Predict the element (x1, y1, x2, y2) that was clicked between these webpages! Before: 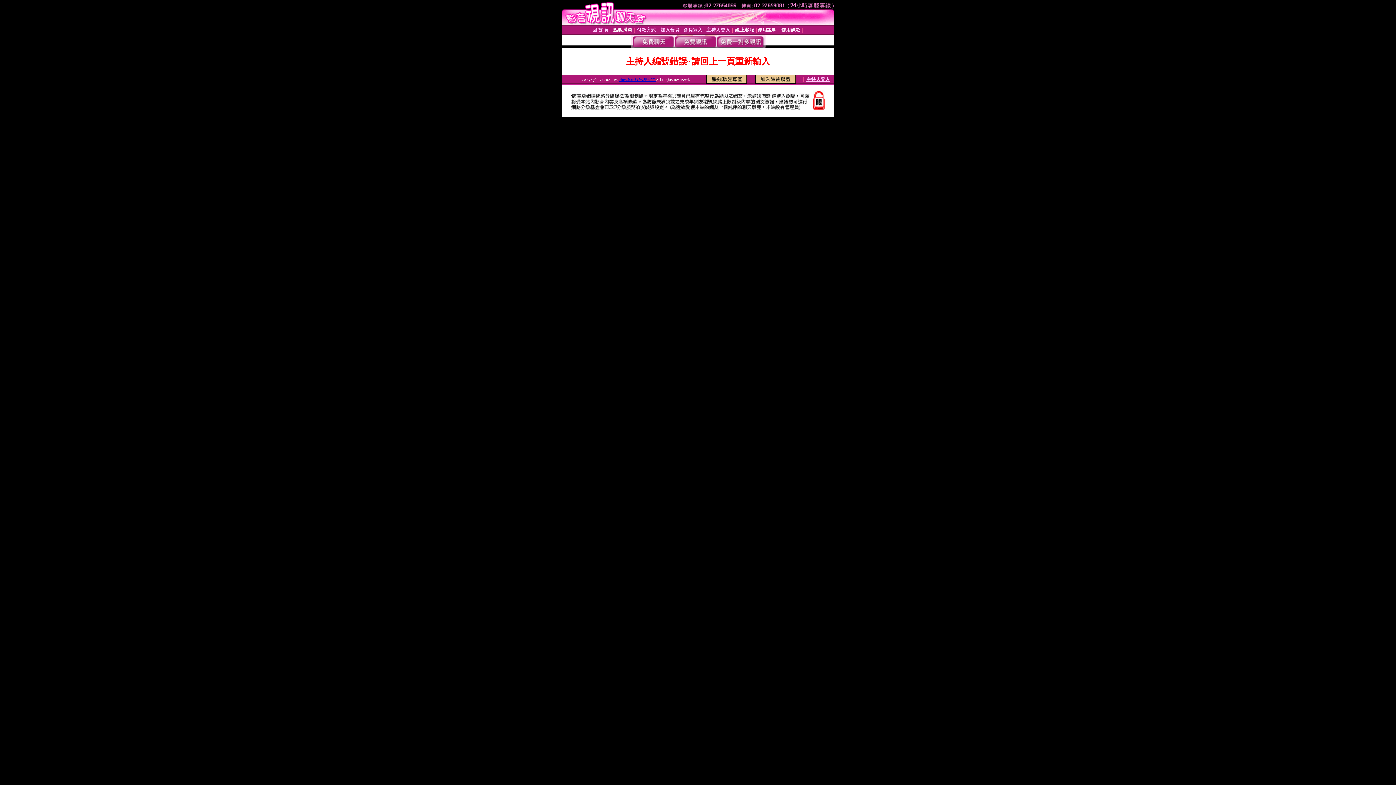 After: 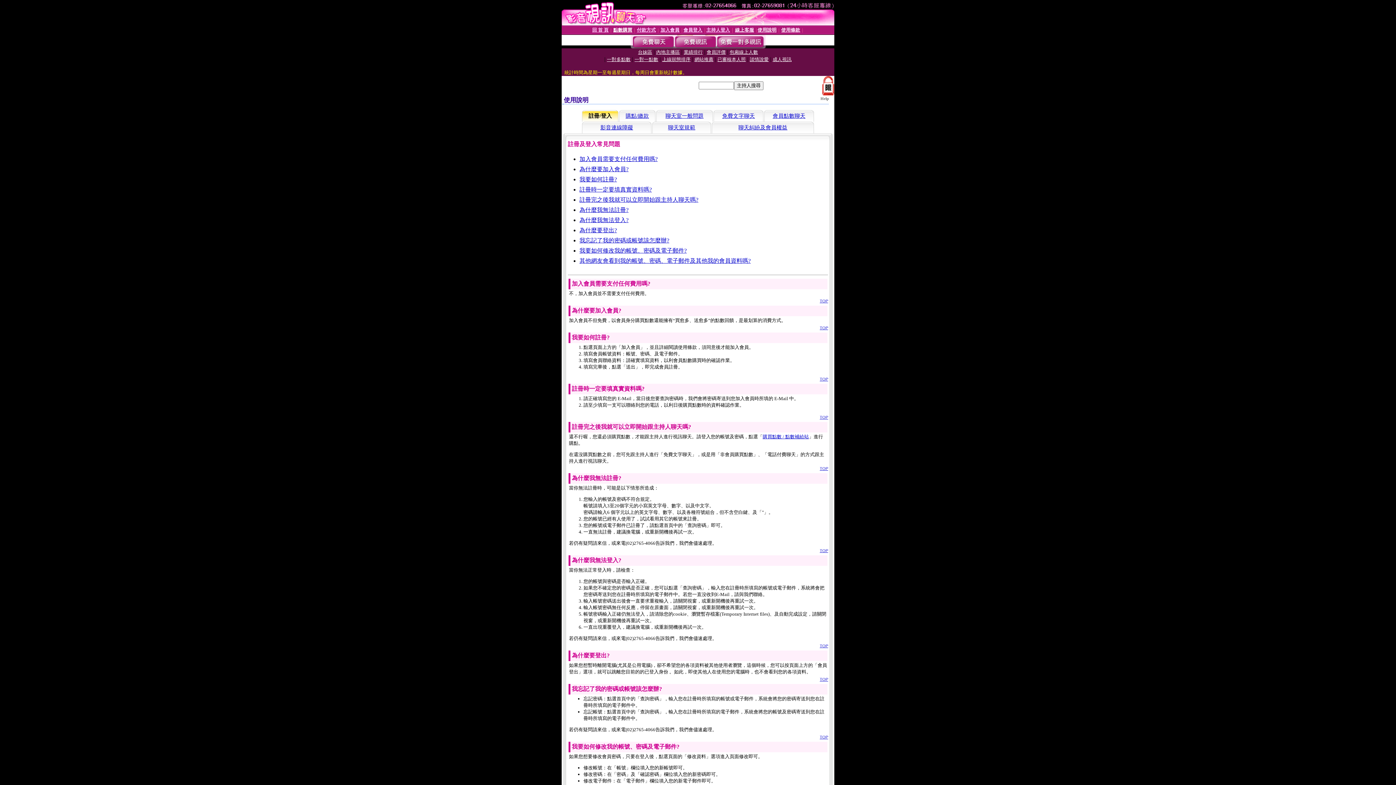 Action: label: 使用說明 bbox: (757, 27, 776, 32)